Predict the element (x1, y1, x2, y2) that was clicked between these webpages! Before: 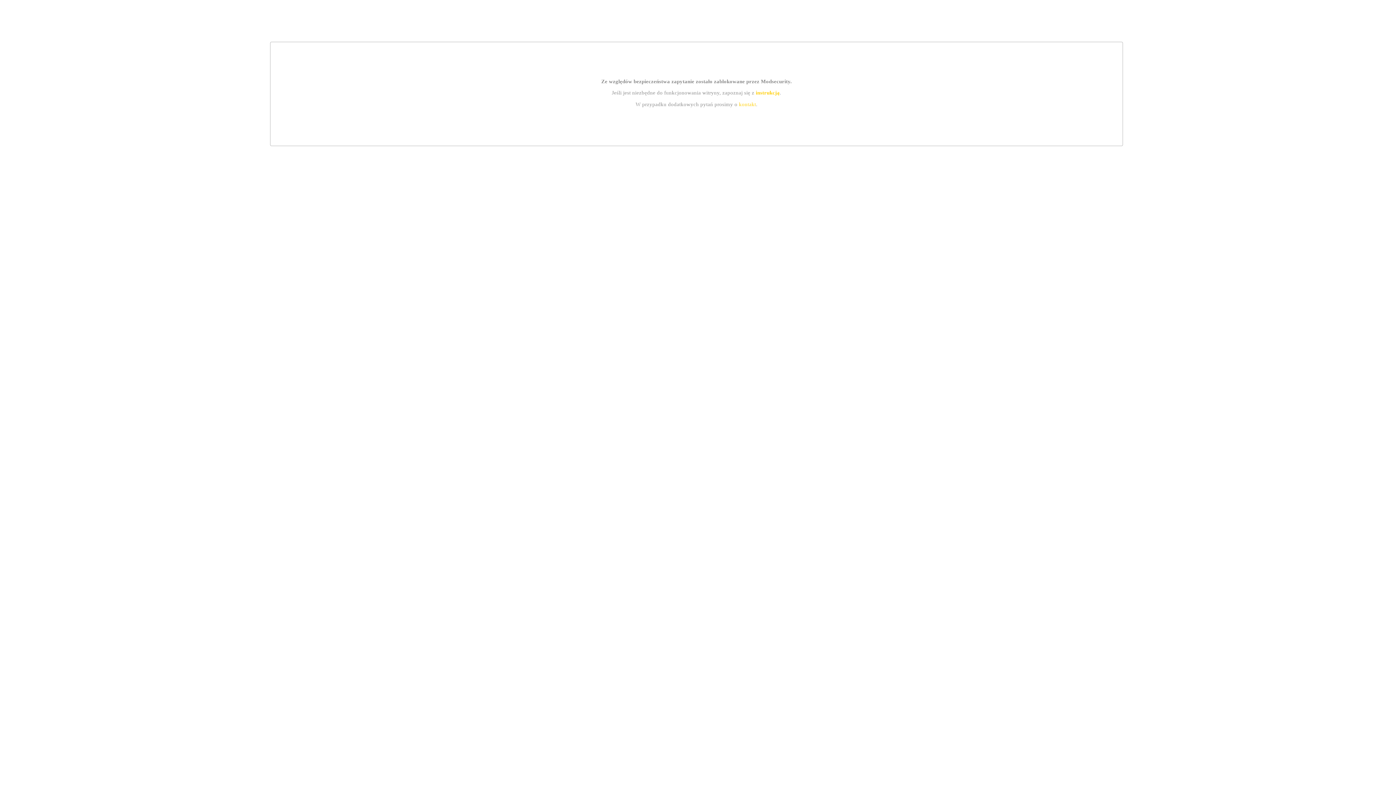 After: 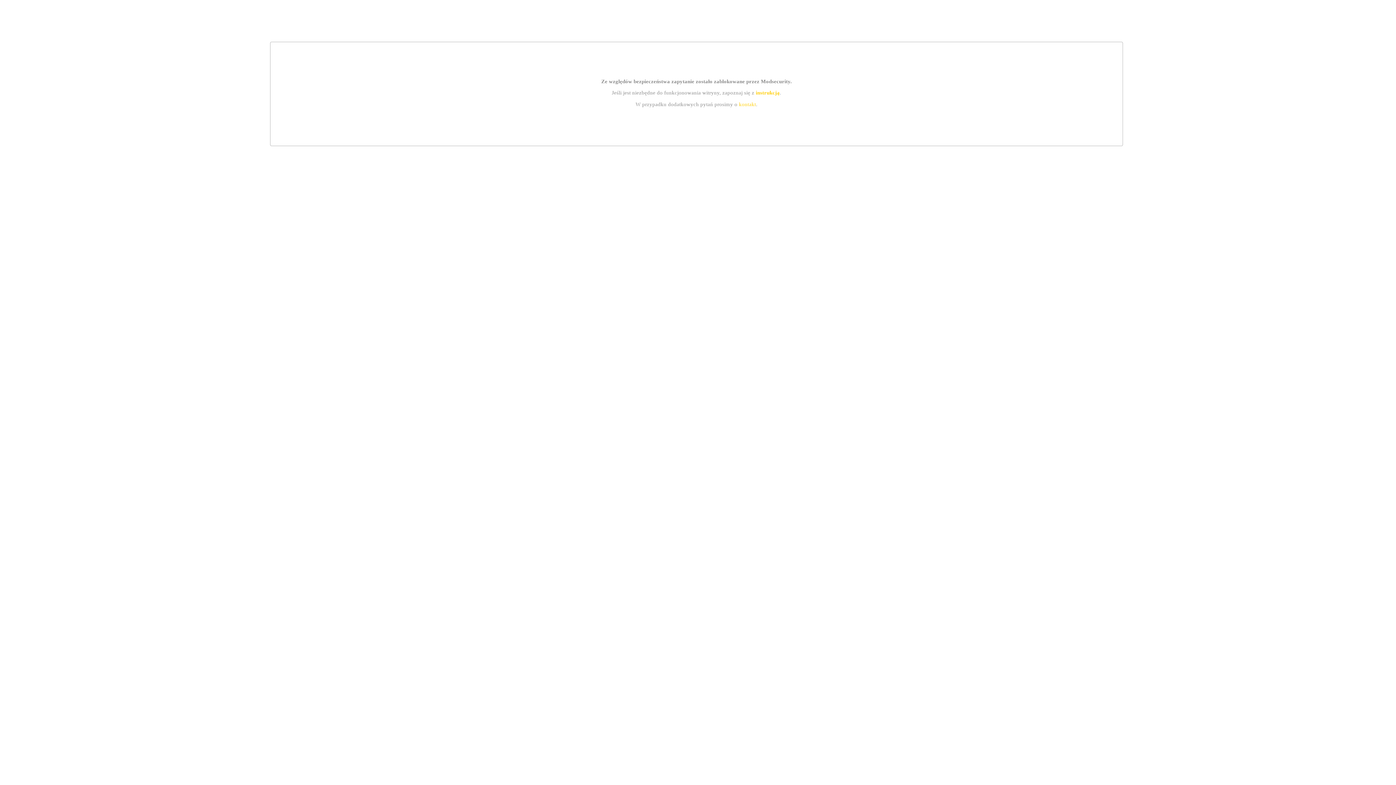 Action: label: instrukcją bbox: (755, 89, 779, 95)